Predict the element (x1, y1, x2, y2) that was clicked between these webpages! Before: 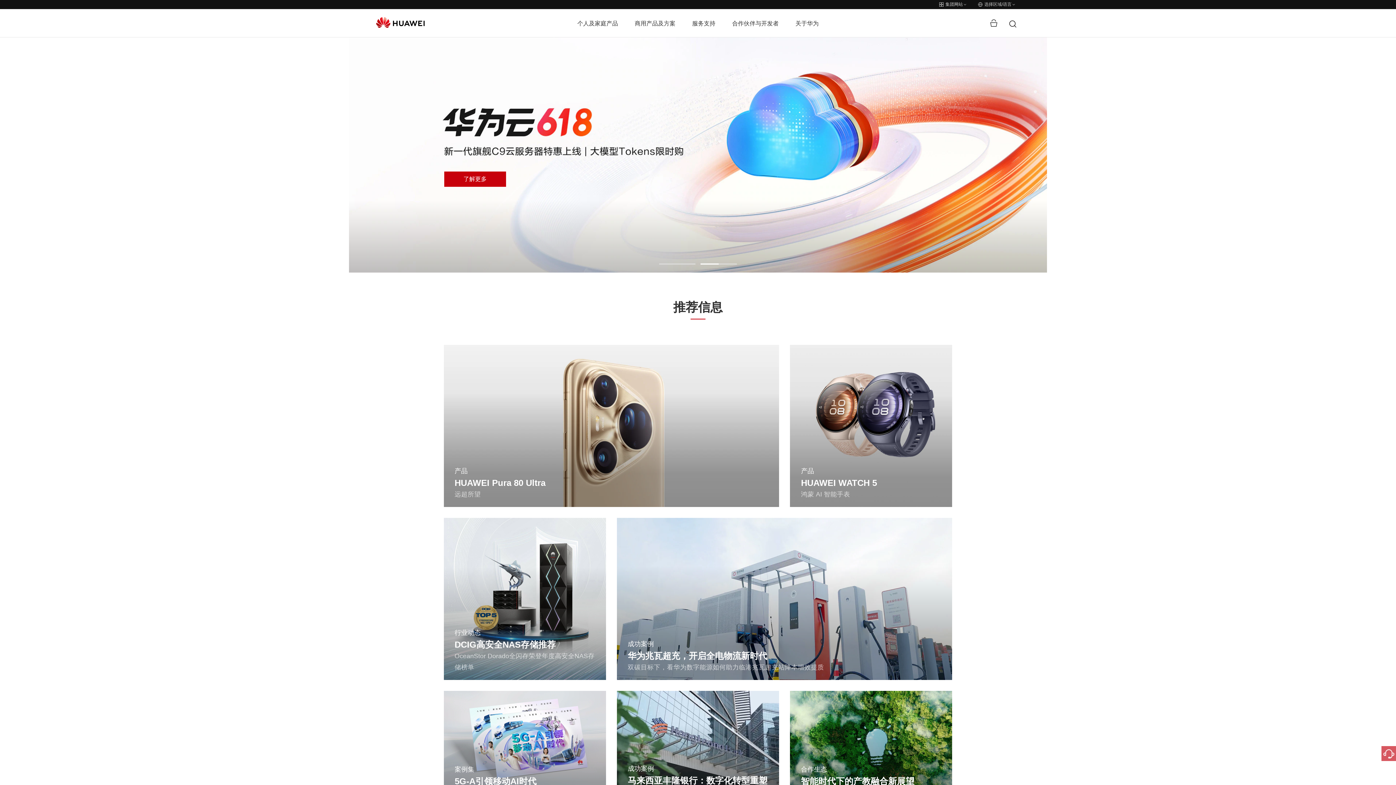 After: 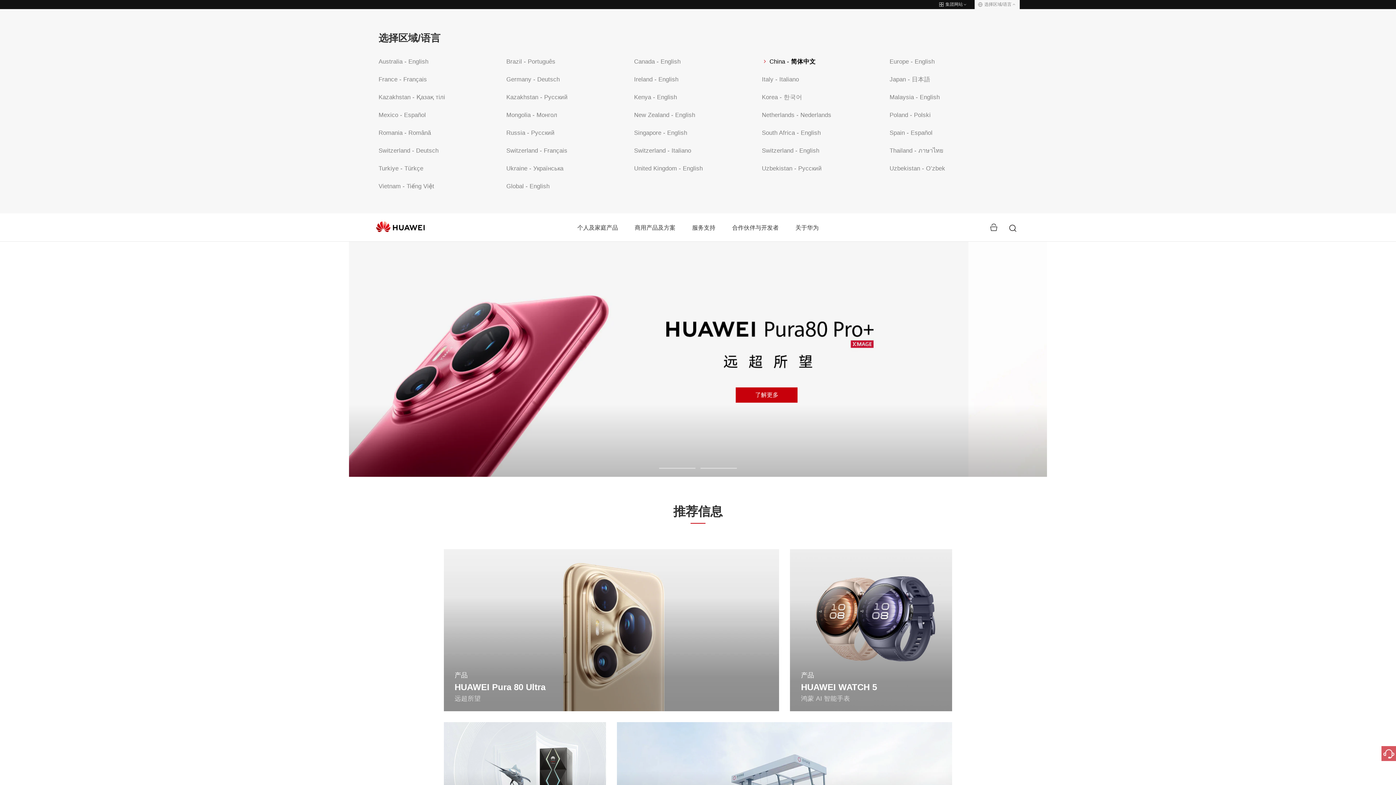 Action: label: 选择区域/语言 bbox: (974, 0, 1019, 9)